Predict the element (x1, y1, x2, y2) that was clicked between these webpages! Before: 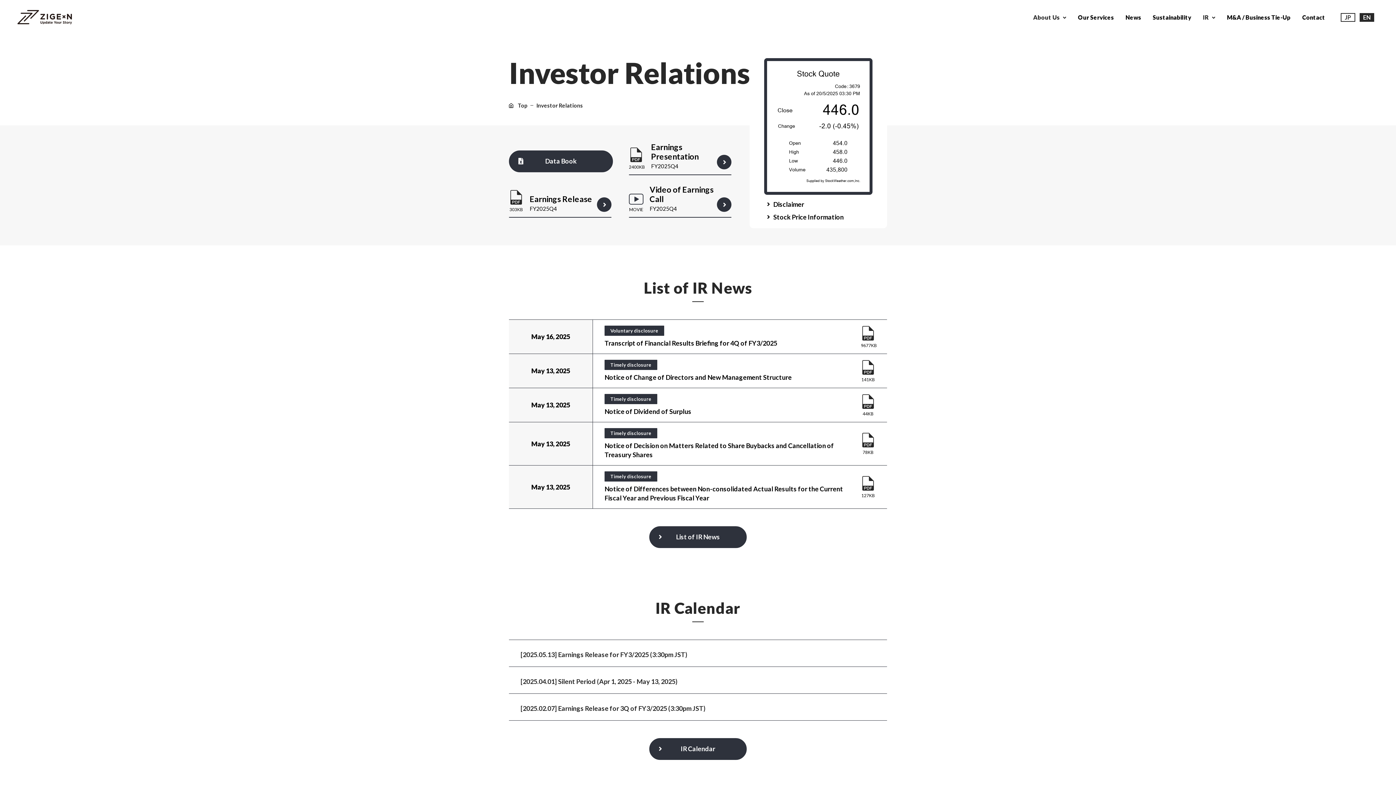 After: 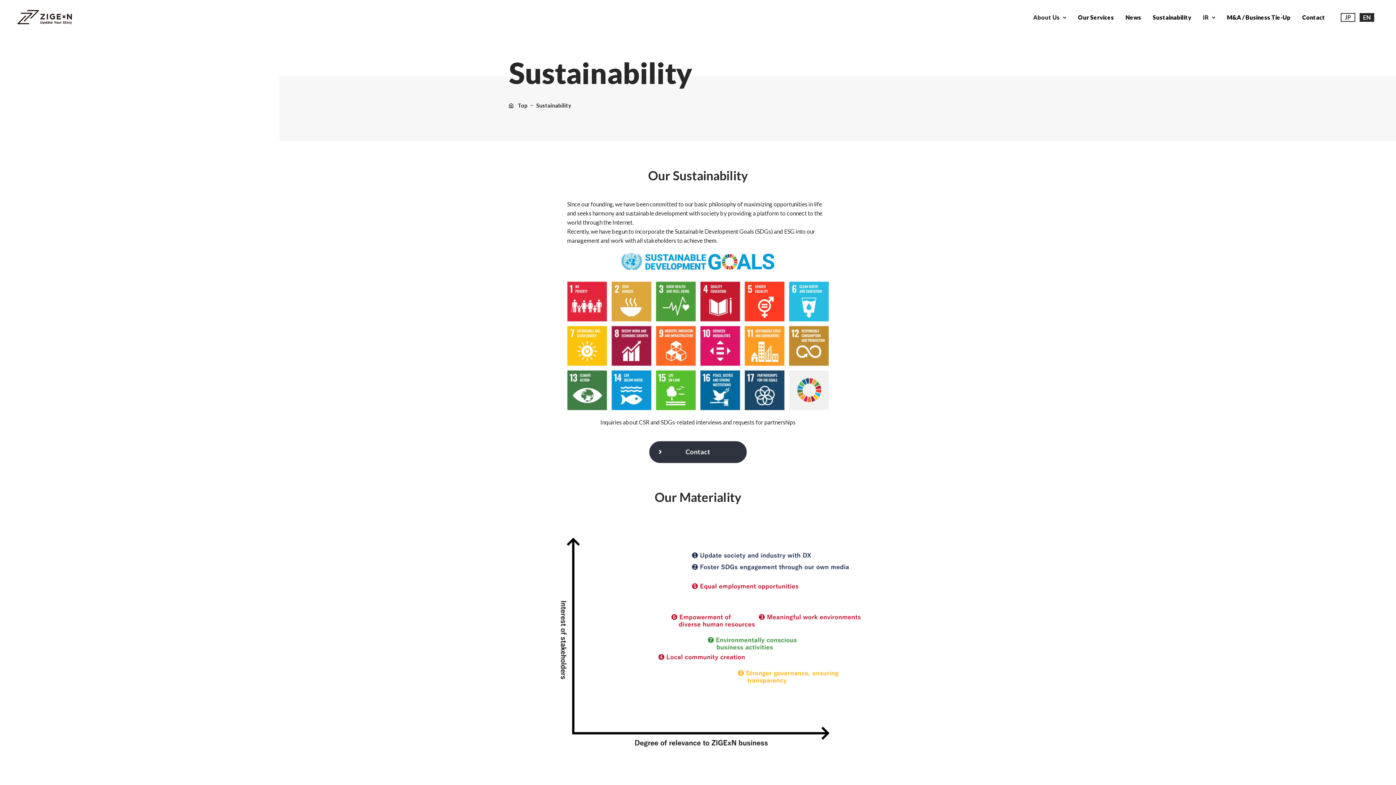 Action: bbox: (1153, 0, 1191, 34) label: Sustainability